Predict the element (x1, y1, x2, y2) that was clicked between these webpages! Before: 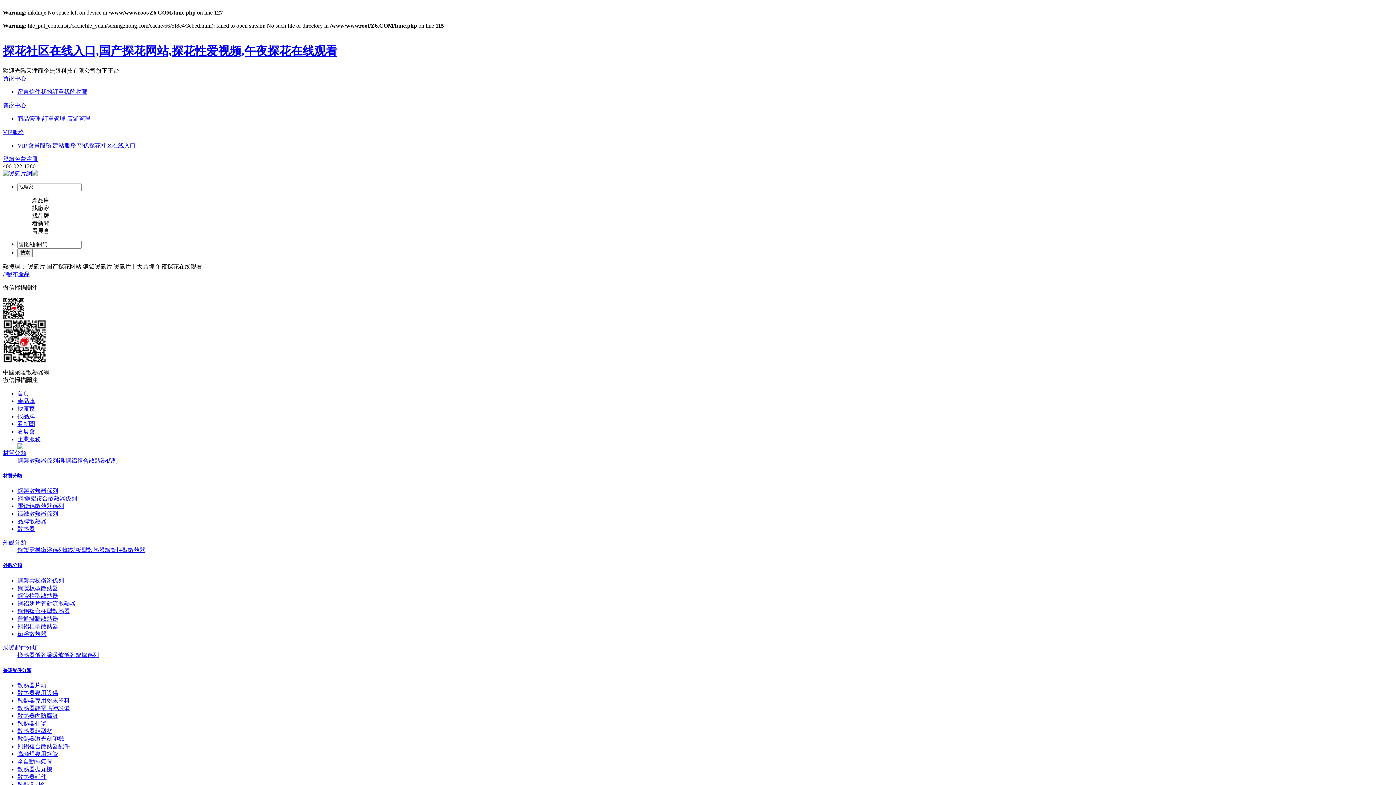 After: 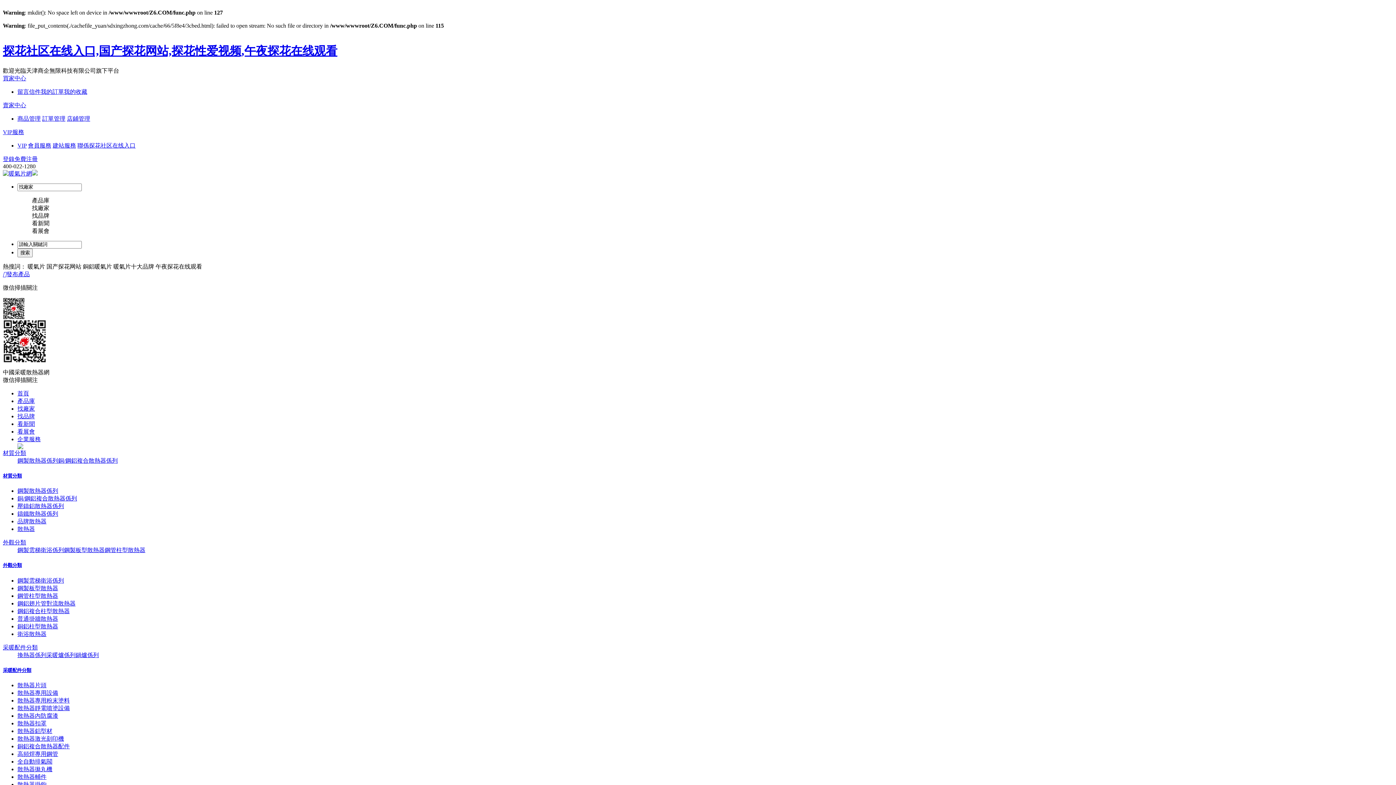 Action: bbox: (17, 735, 64, 742) label: 散熱器激光刻印機